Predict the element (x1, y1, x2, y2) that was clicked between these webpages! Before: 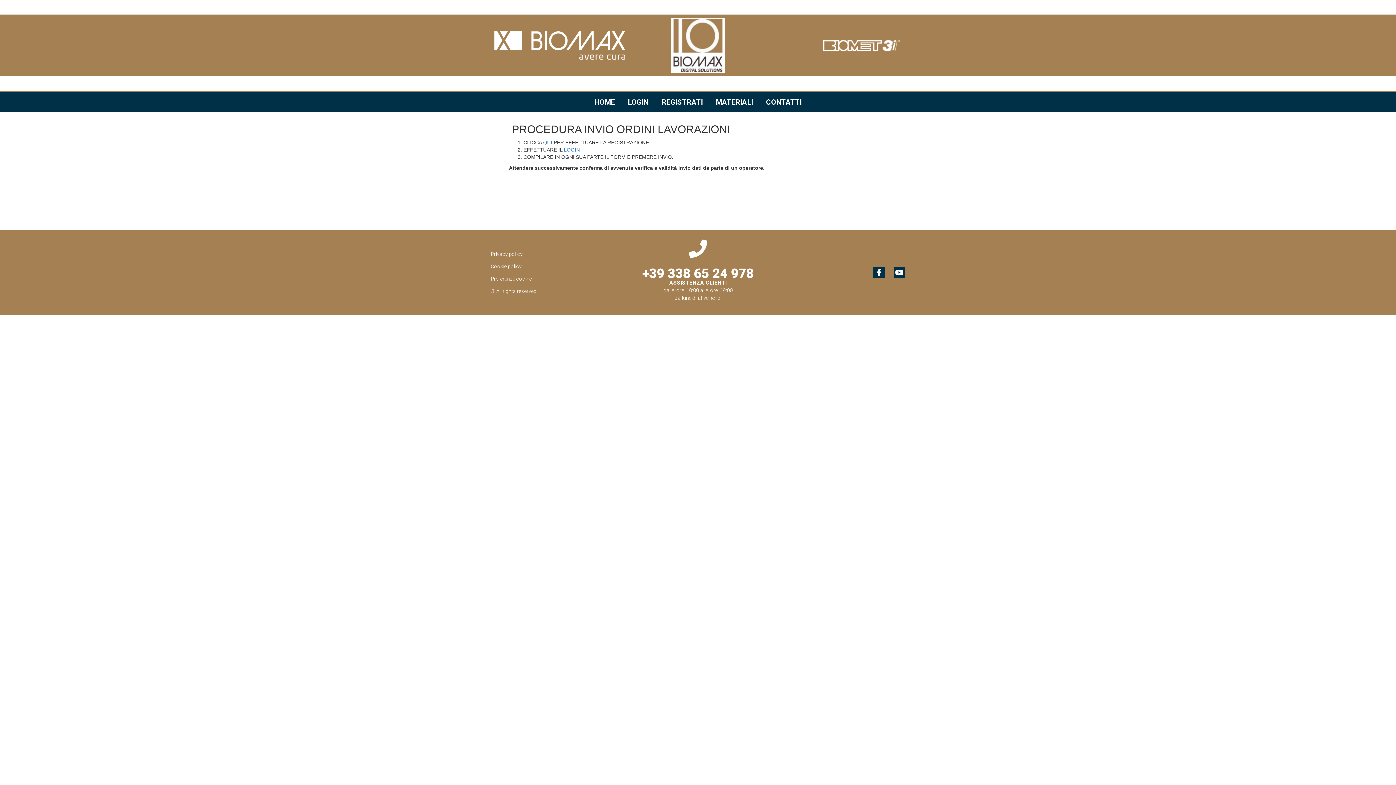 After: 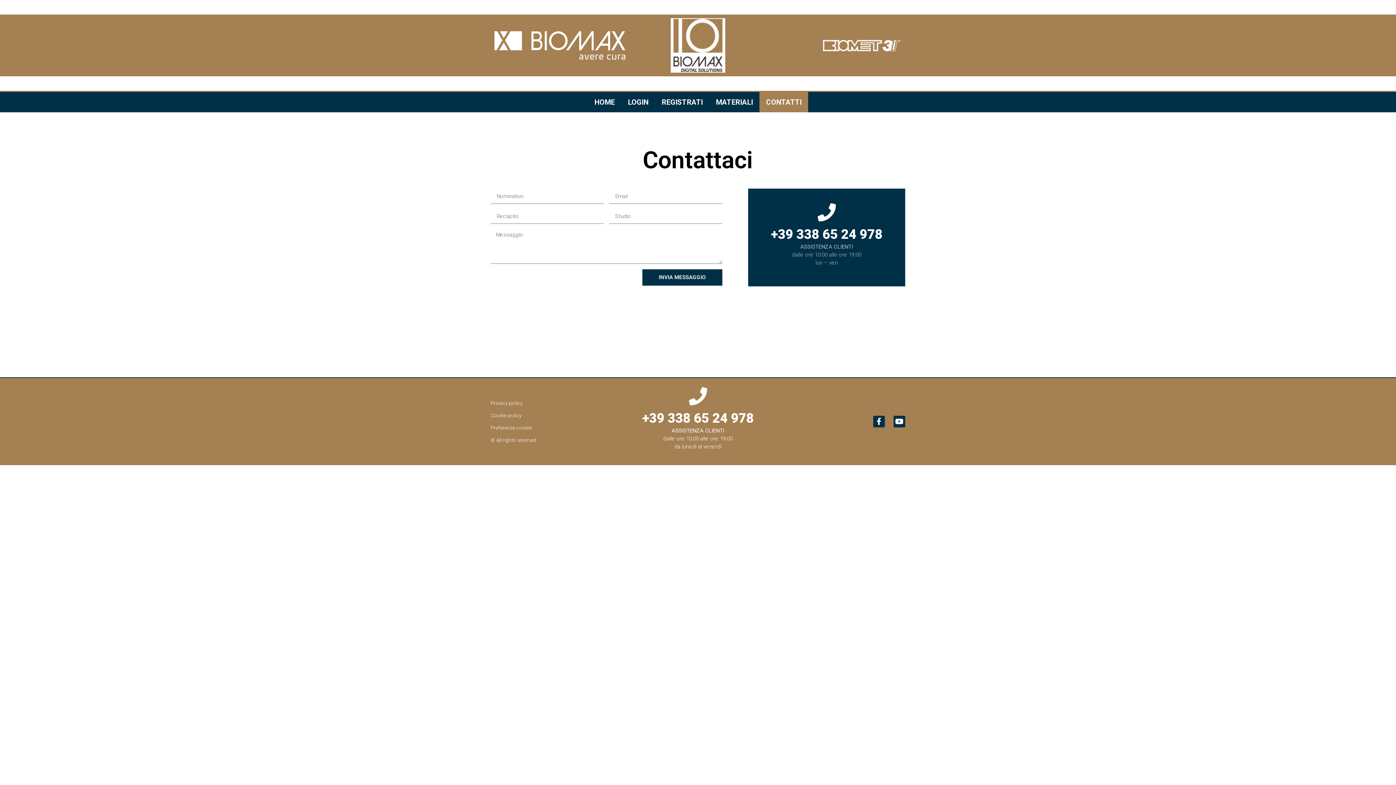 Action: bbox: (759, 92, 808, 112) label: CONTATTI